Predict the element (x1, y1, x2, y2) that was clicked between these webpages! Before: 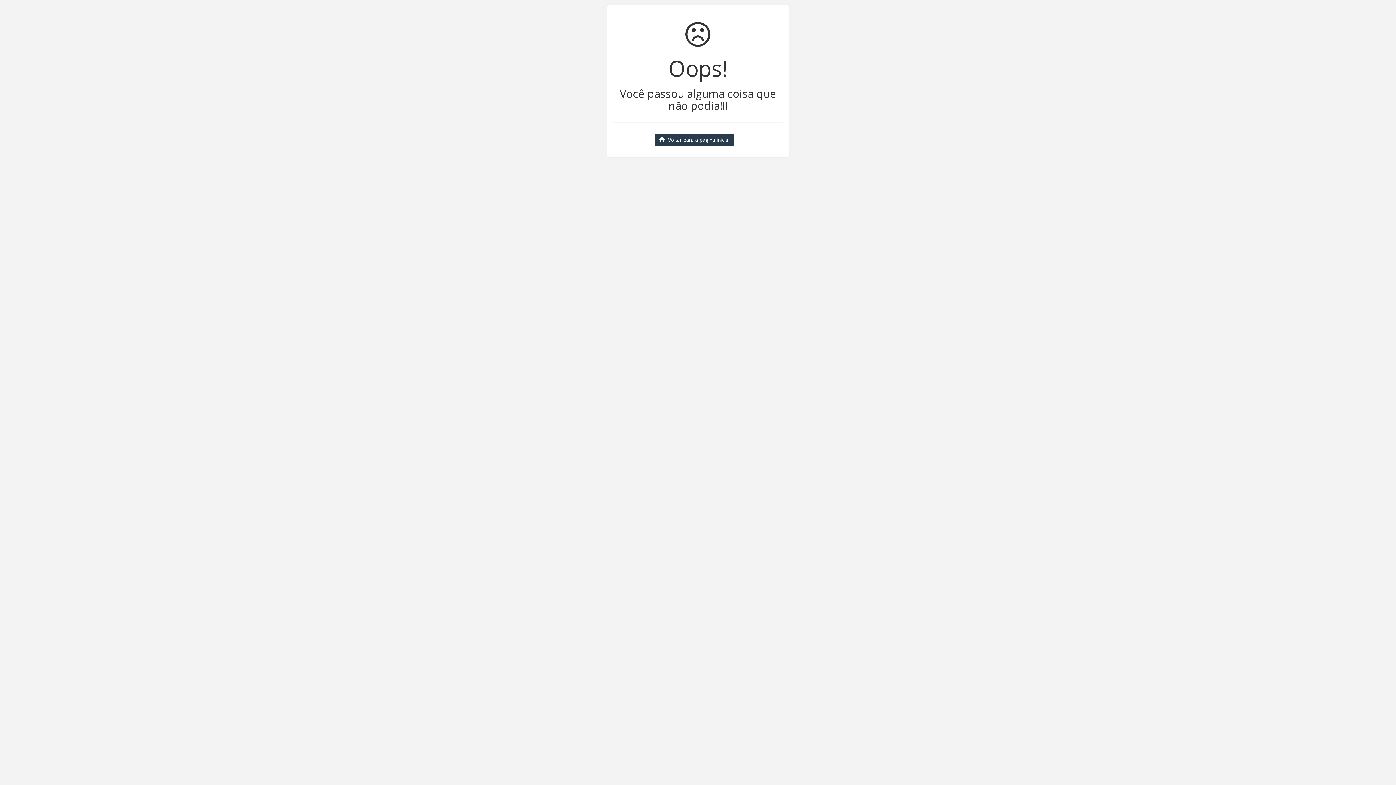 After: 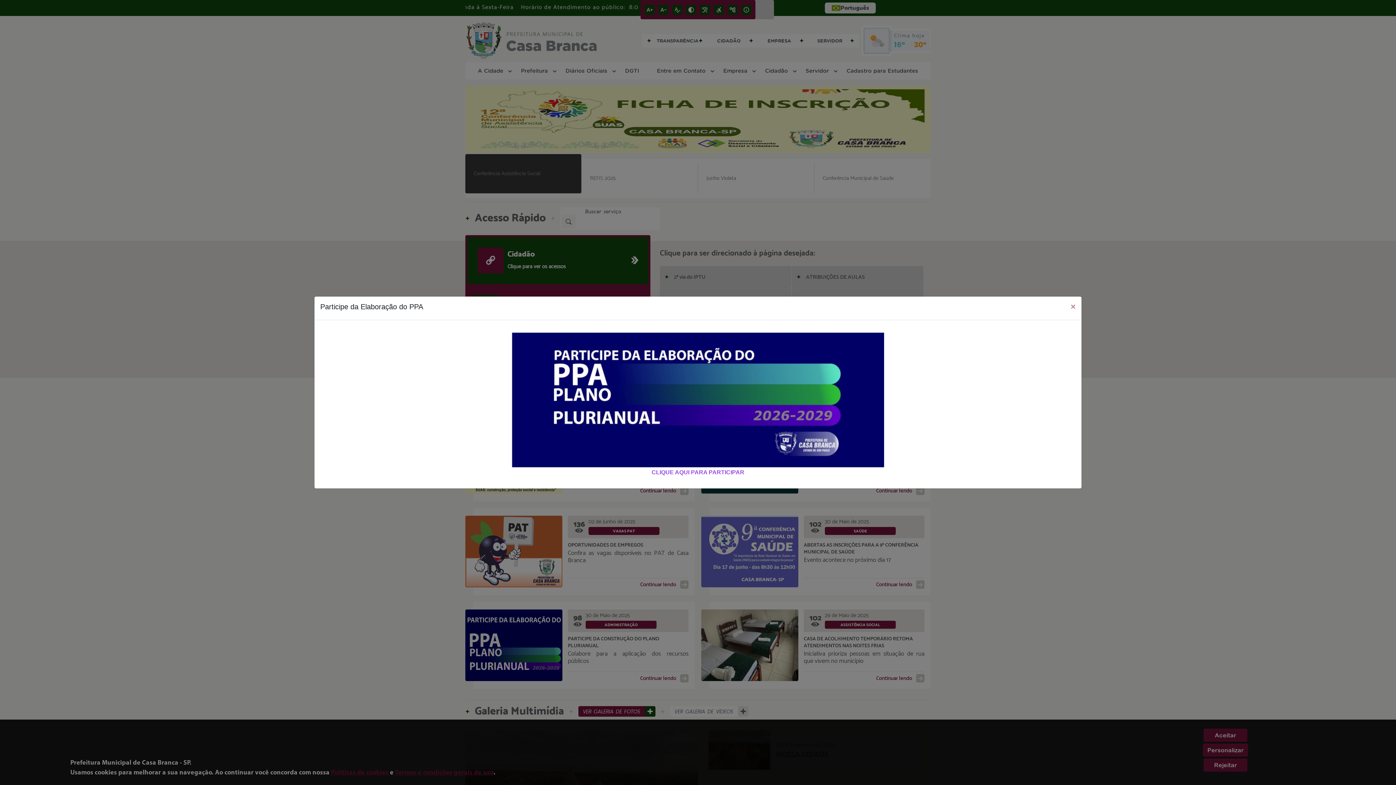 Action: label: Voltar para a página inicial bbox: (654, 133, 734, 146)